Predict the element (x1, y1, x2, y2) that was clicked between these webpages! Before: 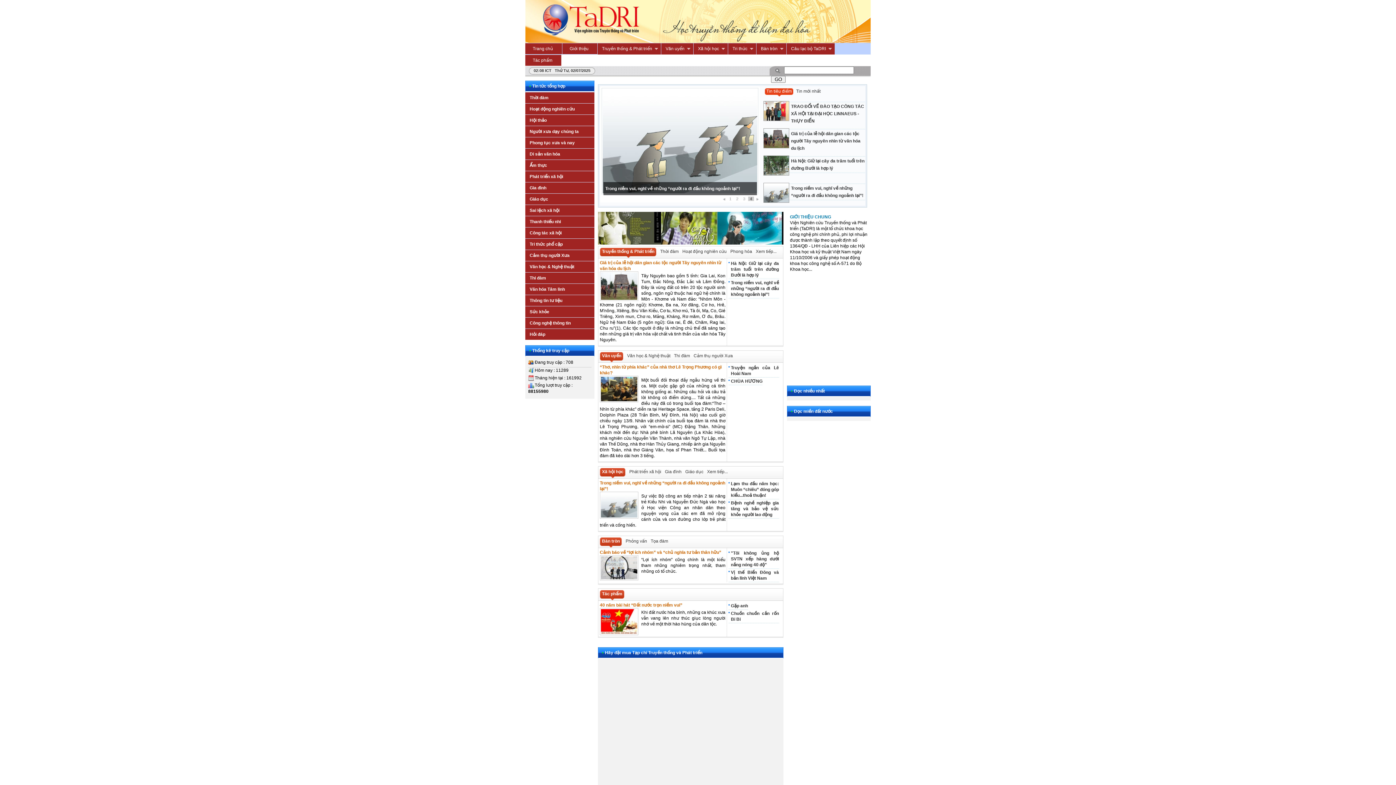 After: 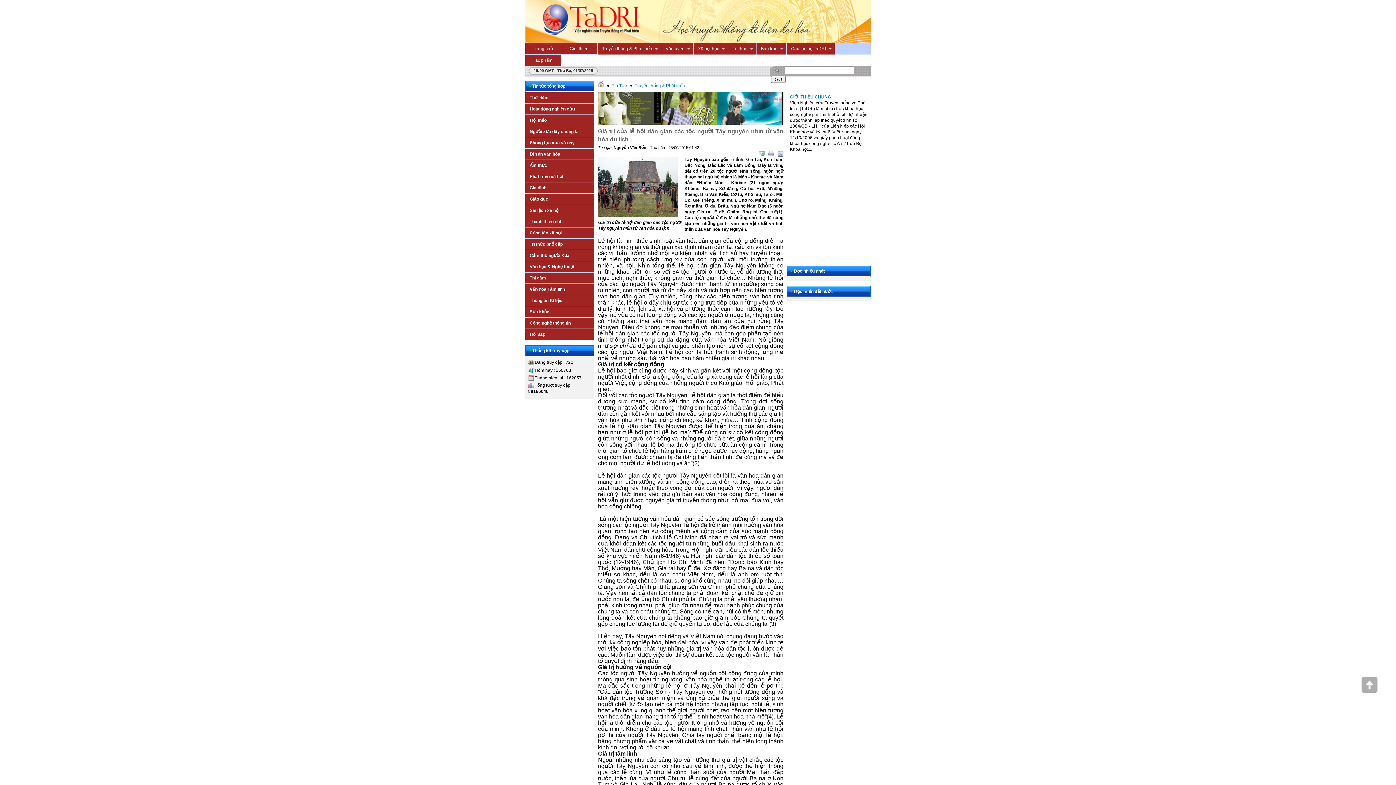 Action: bbox: (763, 129, 865, 153) label: Giá trị của lễ hội dân gian các tộc người Tây nguyên nhìn từ văn hóa du lịch